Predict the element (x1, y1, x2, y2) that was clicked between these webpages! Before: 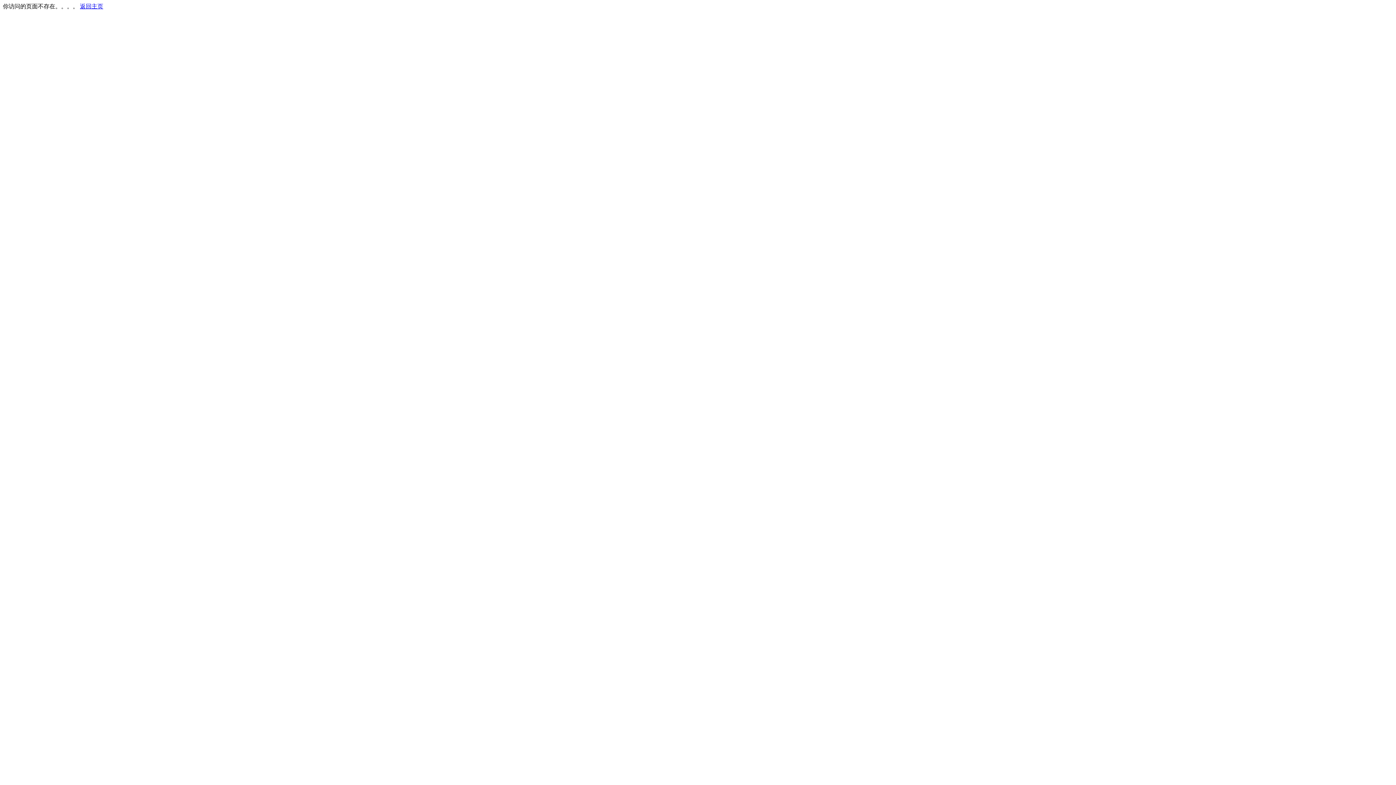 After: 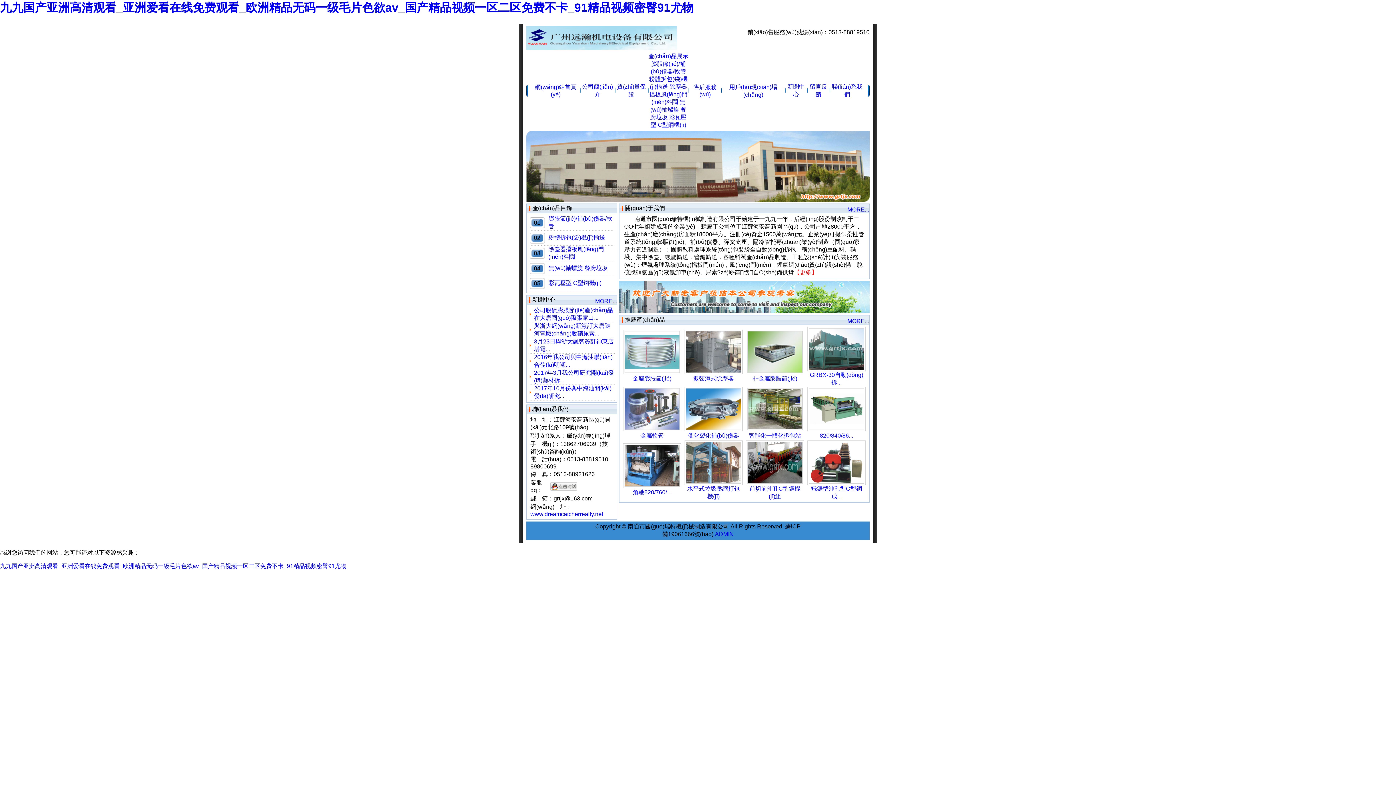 Action: label: 返回主页 bbox: (80, 3, 103, 9)